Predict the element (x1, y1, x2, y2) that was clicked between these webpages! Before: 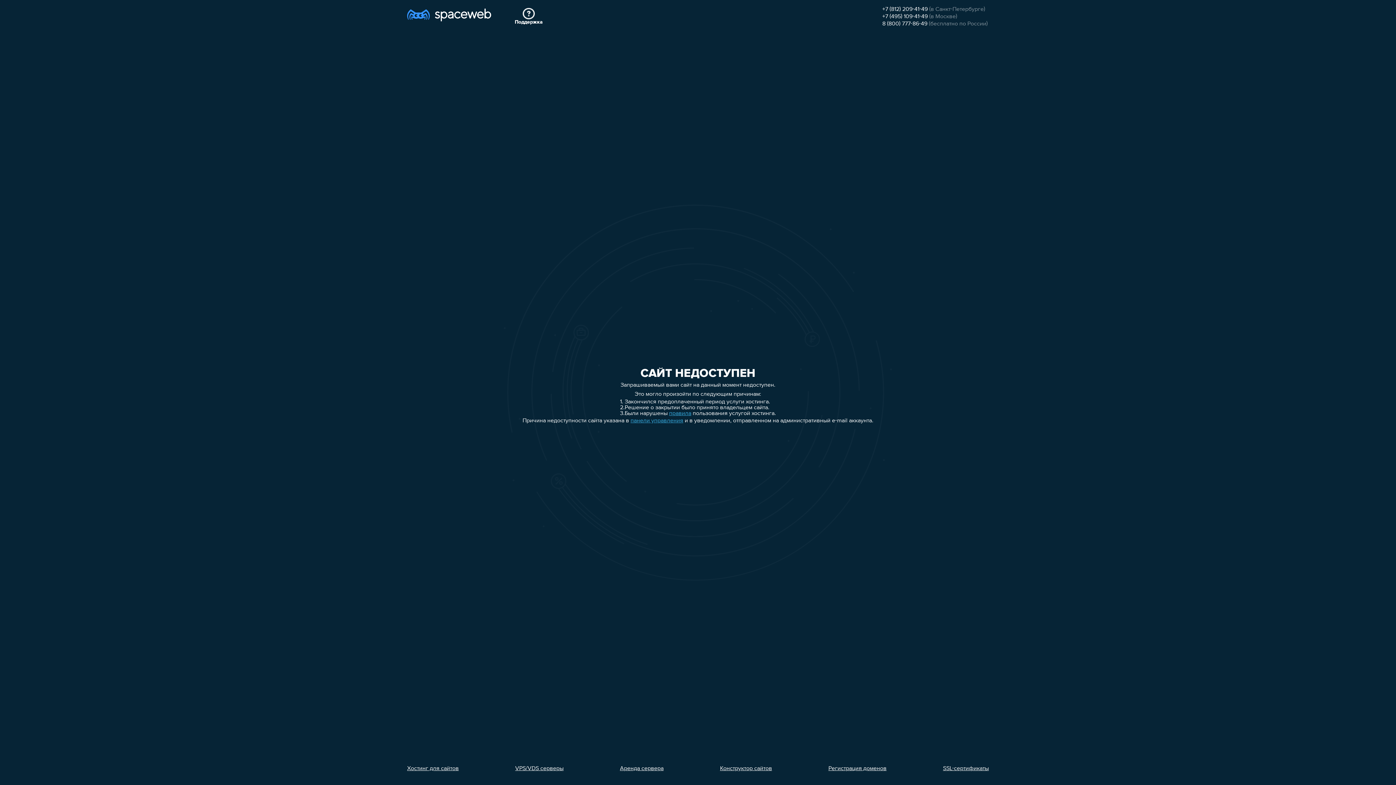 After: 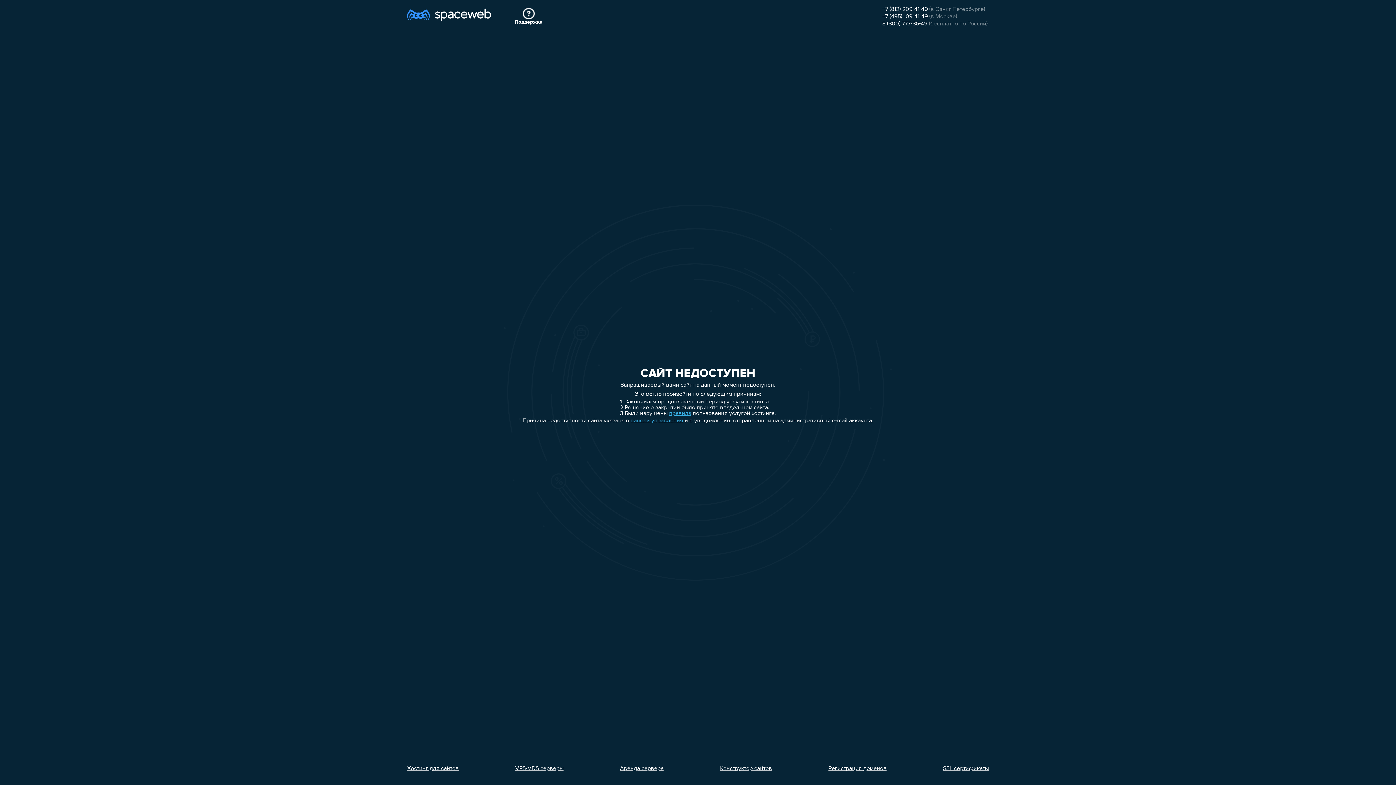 Action: bbox: (720, 766, 772, 772) label: Конструктор сайтов